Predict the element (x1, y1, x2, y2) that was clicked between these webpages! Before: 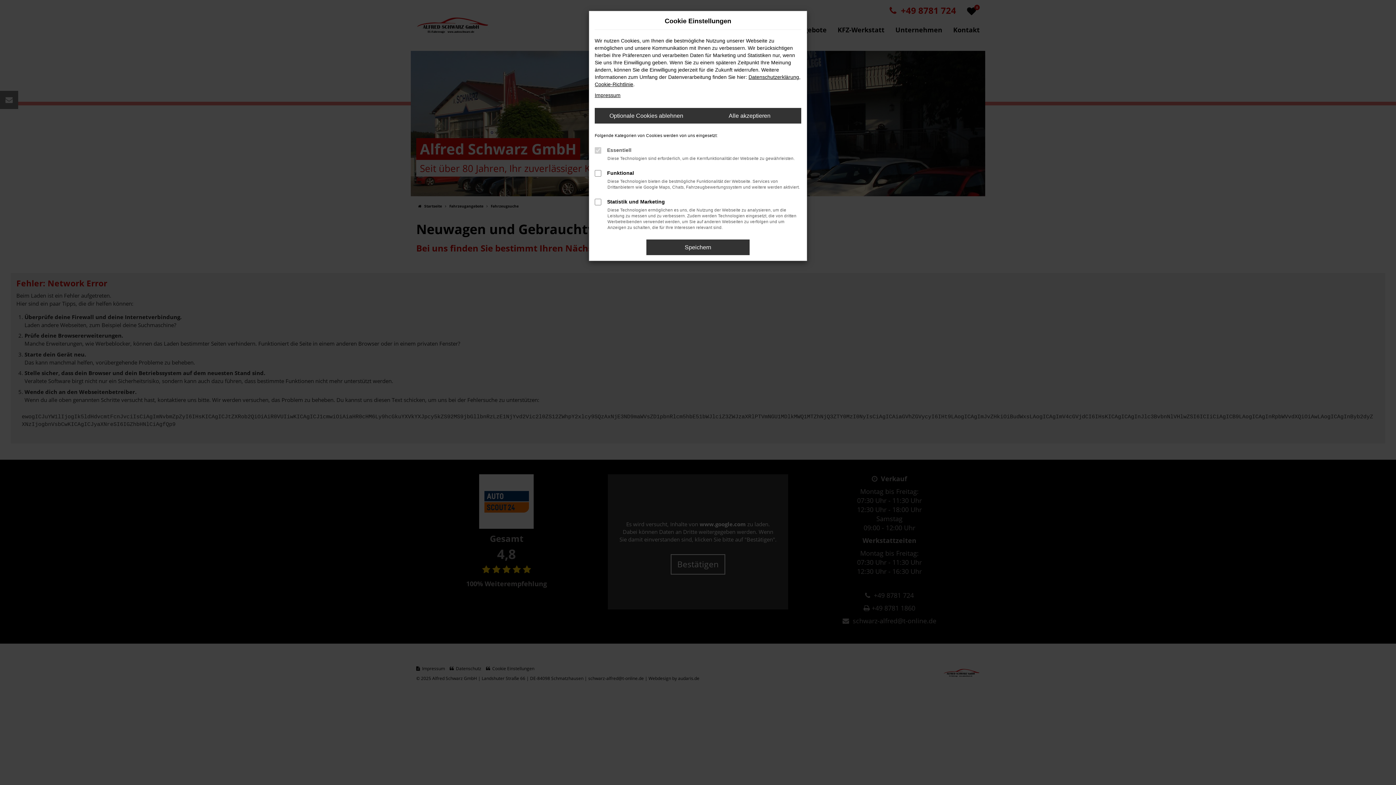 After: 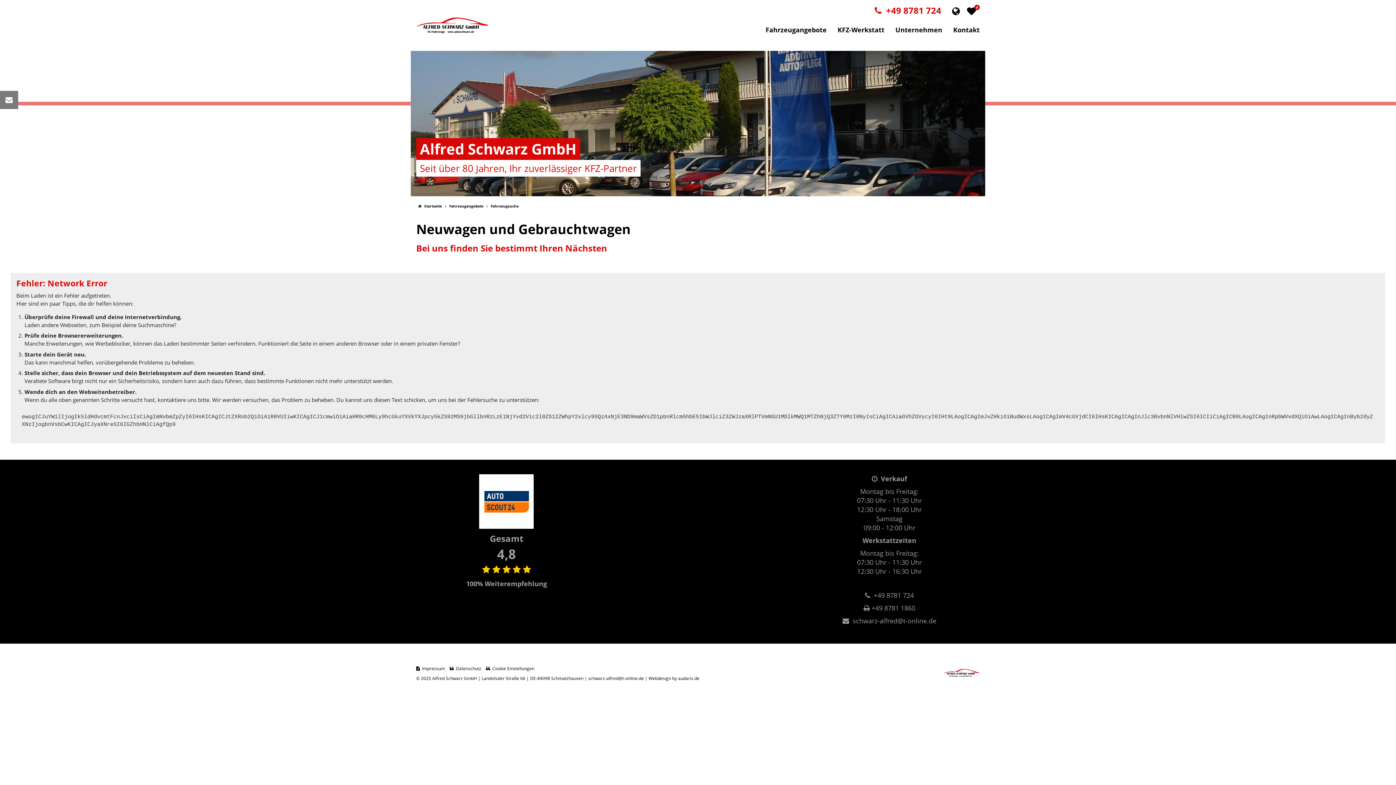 Action: bbox: (698, 108, 801, 123) label: Alle akzeptieren